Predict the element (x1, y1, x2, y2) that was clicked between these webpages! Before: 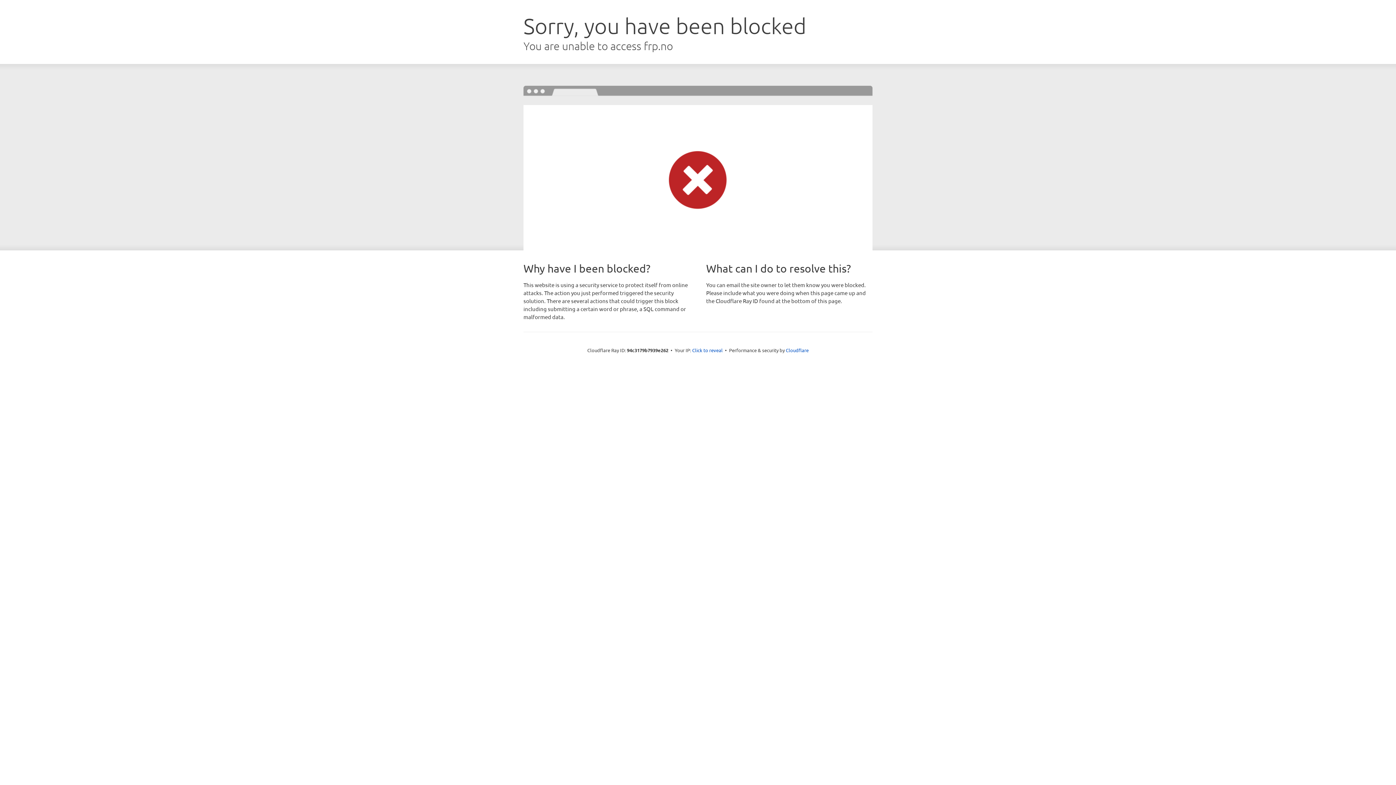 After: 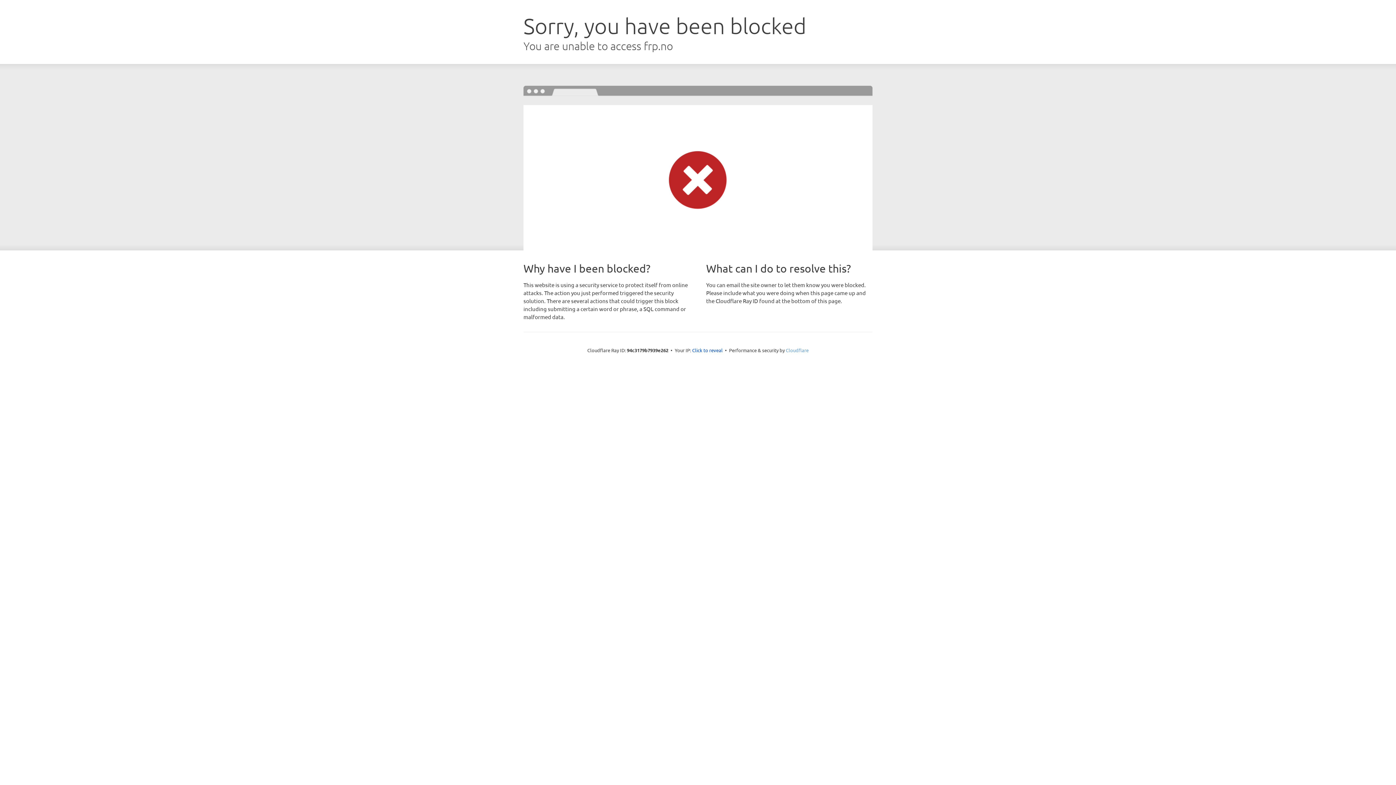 Action: label: Cloudflare bbox: (786, 347, 808, 353)